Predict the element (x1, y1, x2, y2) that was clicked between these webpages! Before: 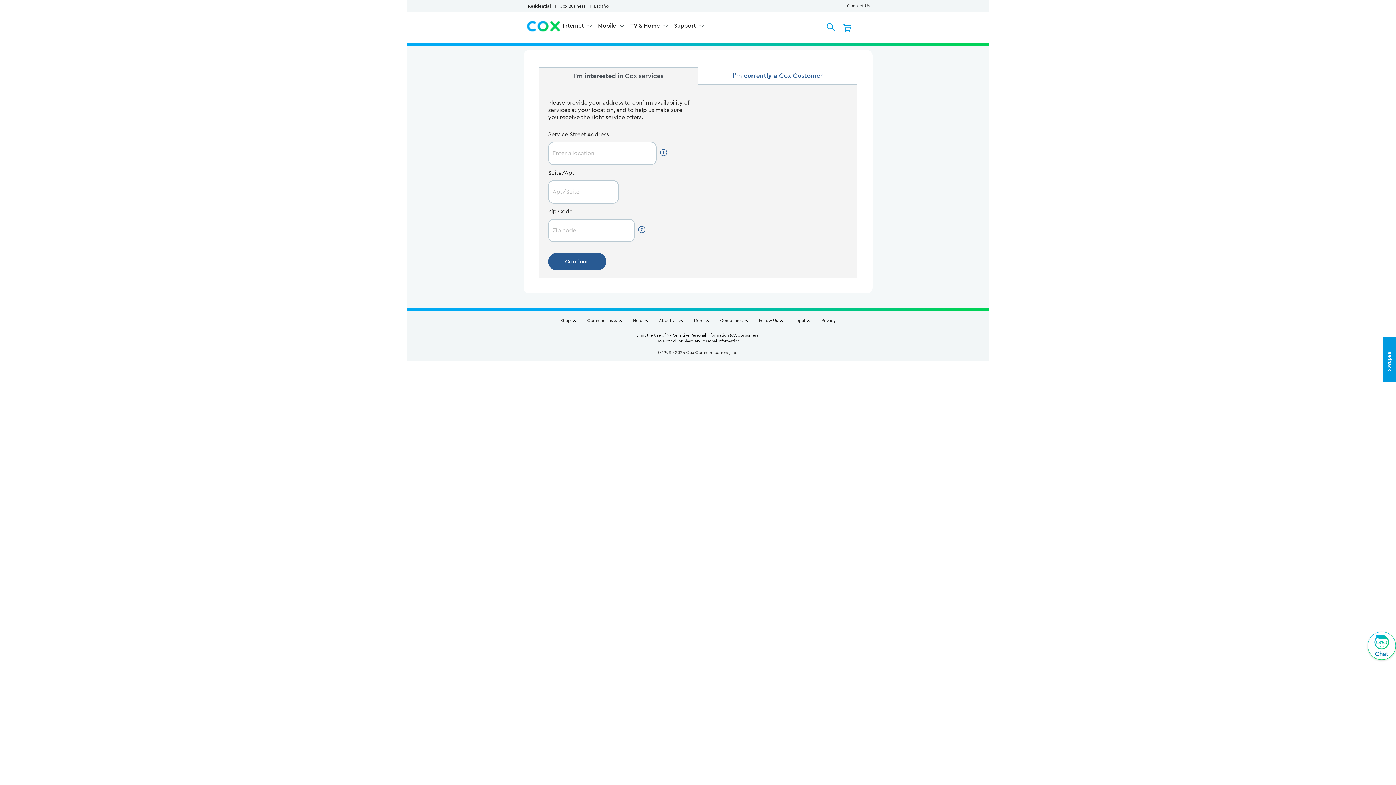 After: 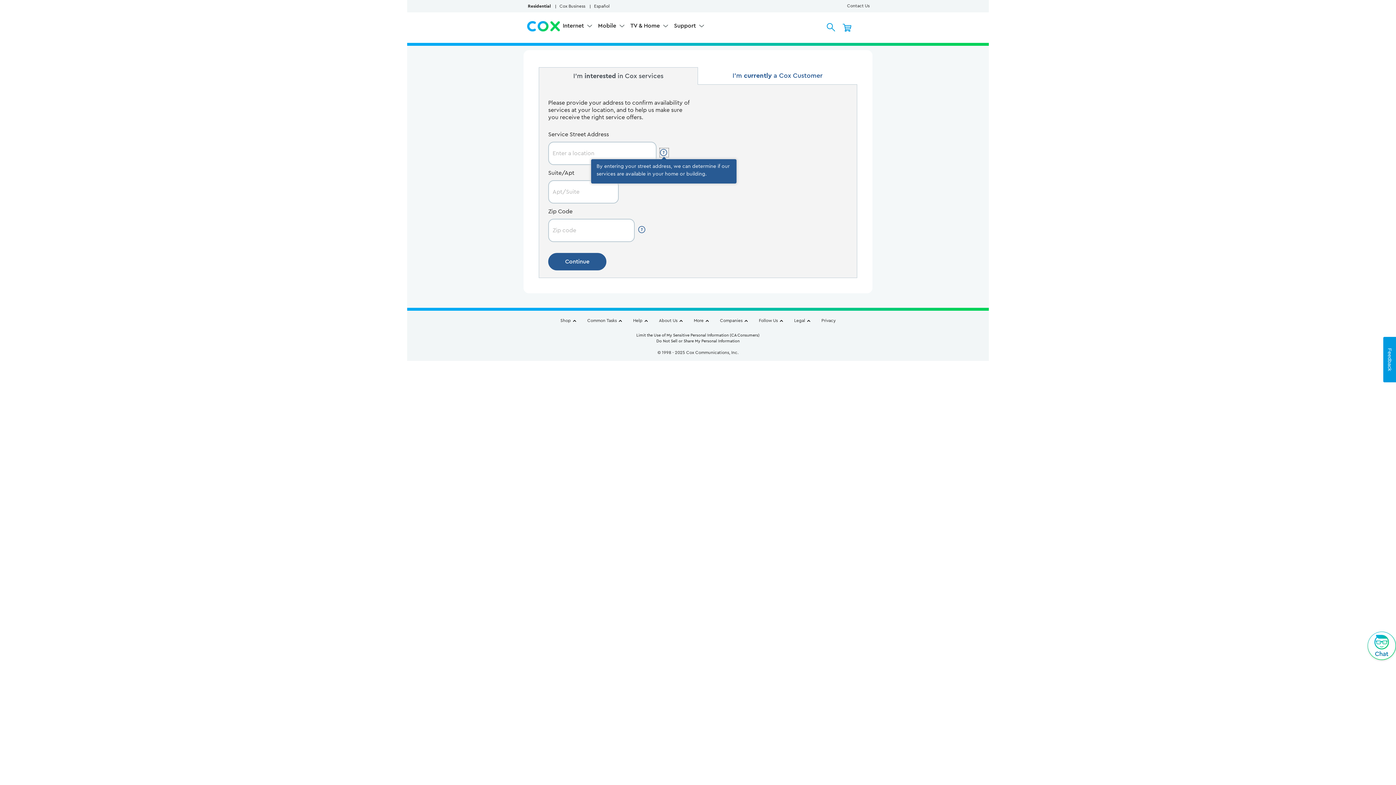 Action: label: Street service address bbox: (659, 148, 668, 156)